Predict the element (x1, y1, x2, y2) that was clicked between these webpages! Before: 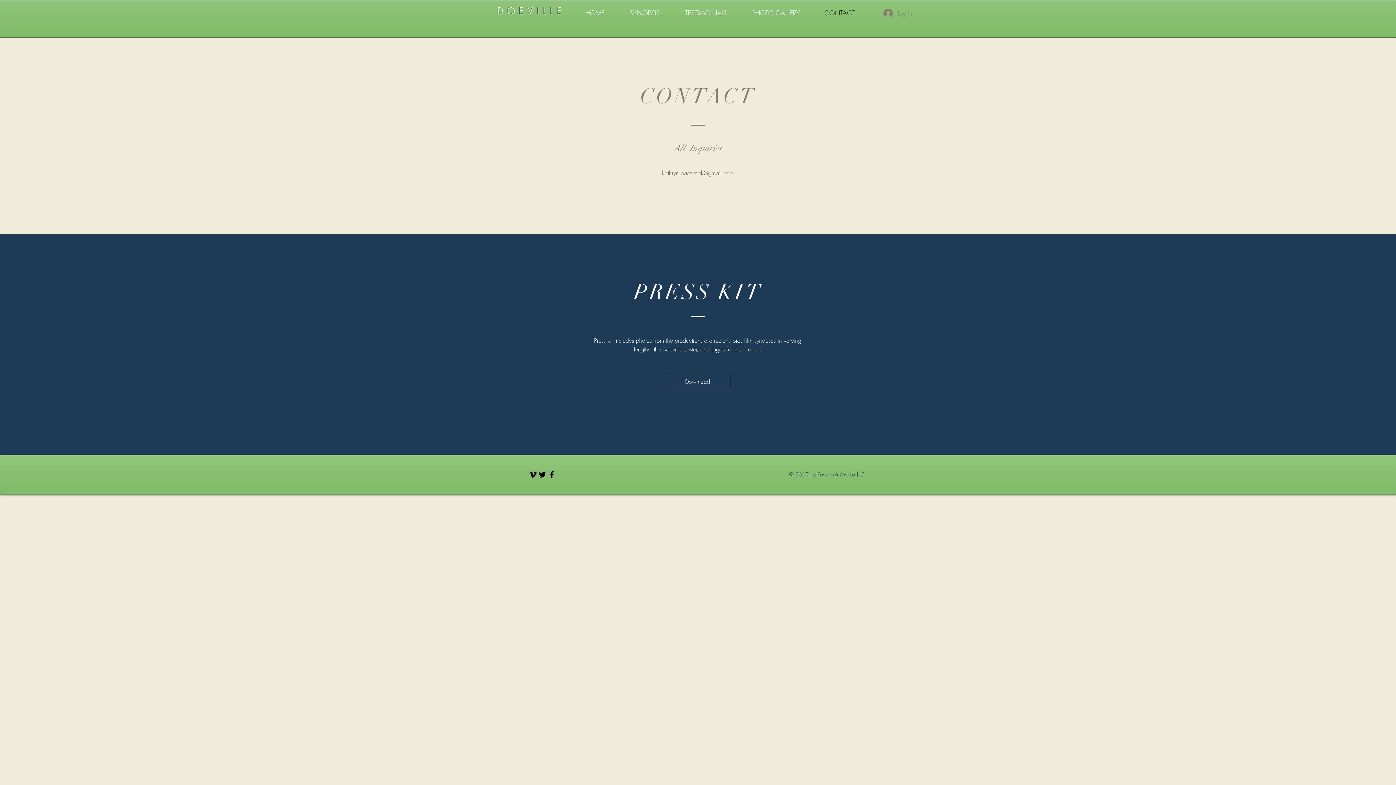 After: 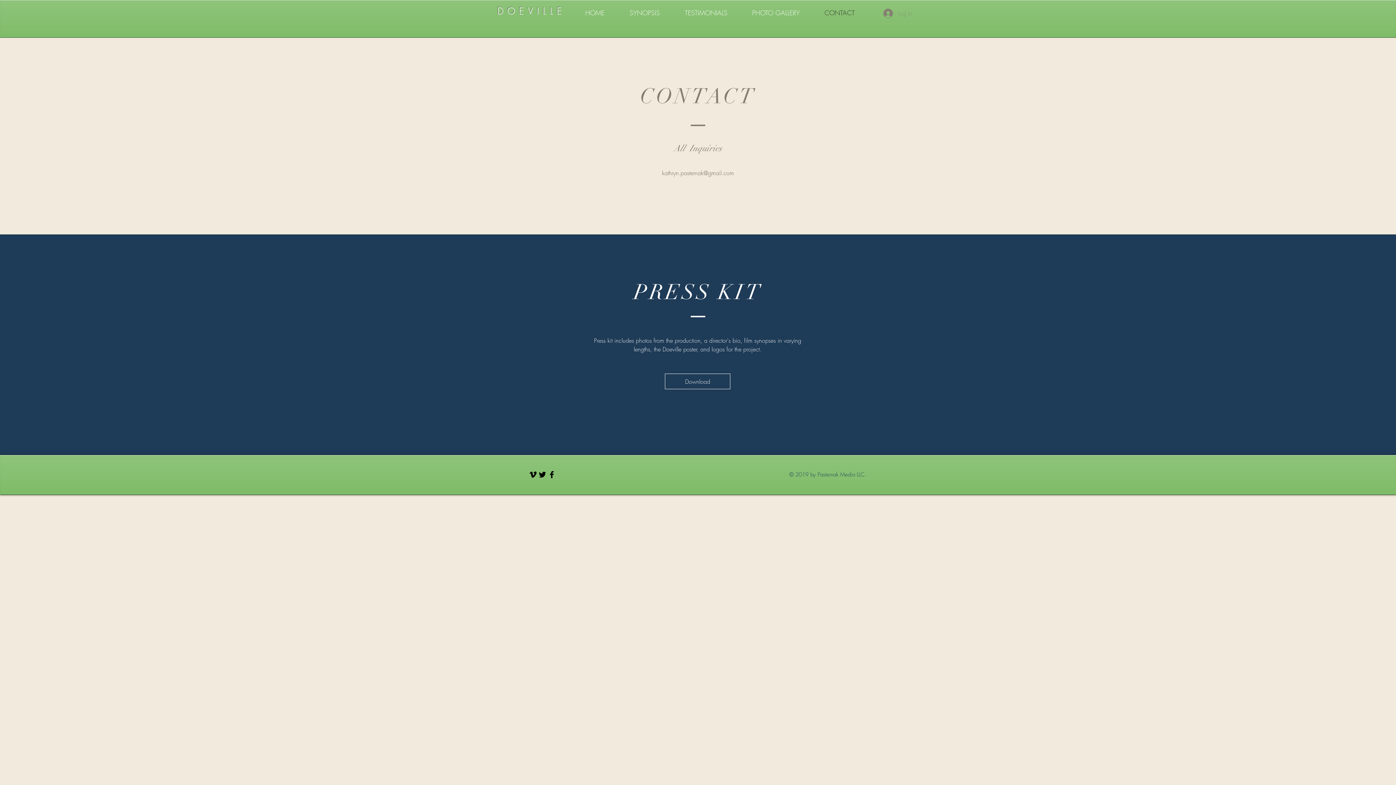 Action: bbox: (878, 6, 908, 20) label: Log In